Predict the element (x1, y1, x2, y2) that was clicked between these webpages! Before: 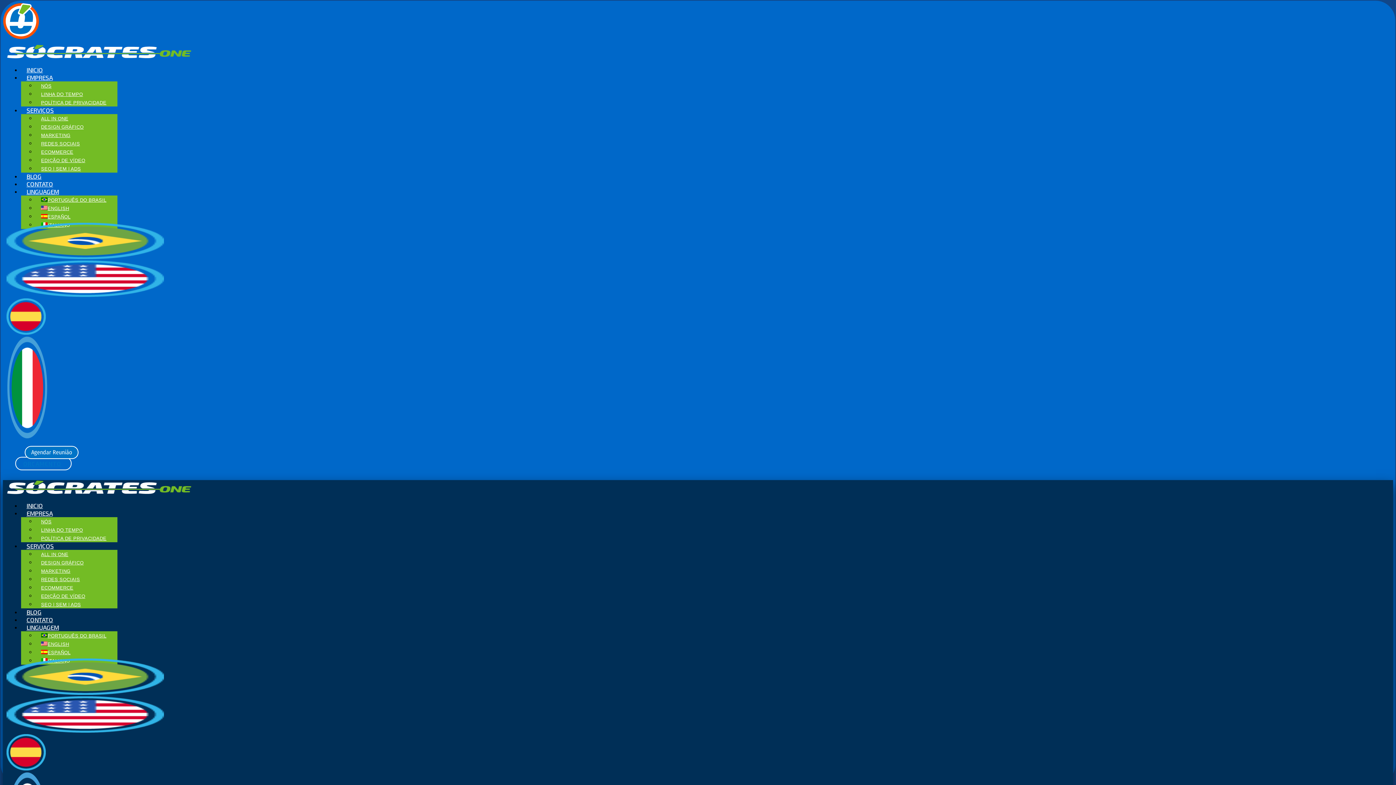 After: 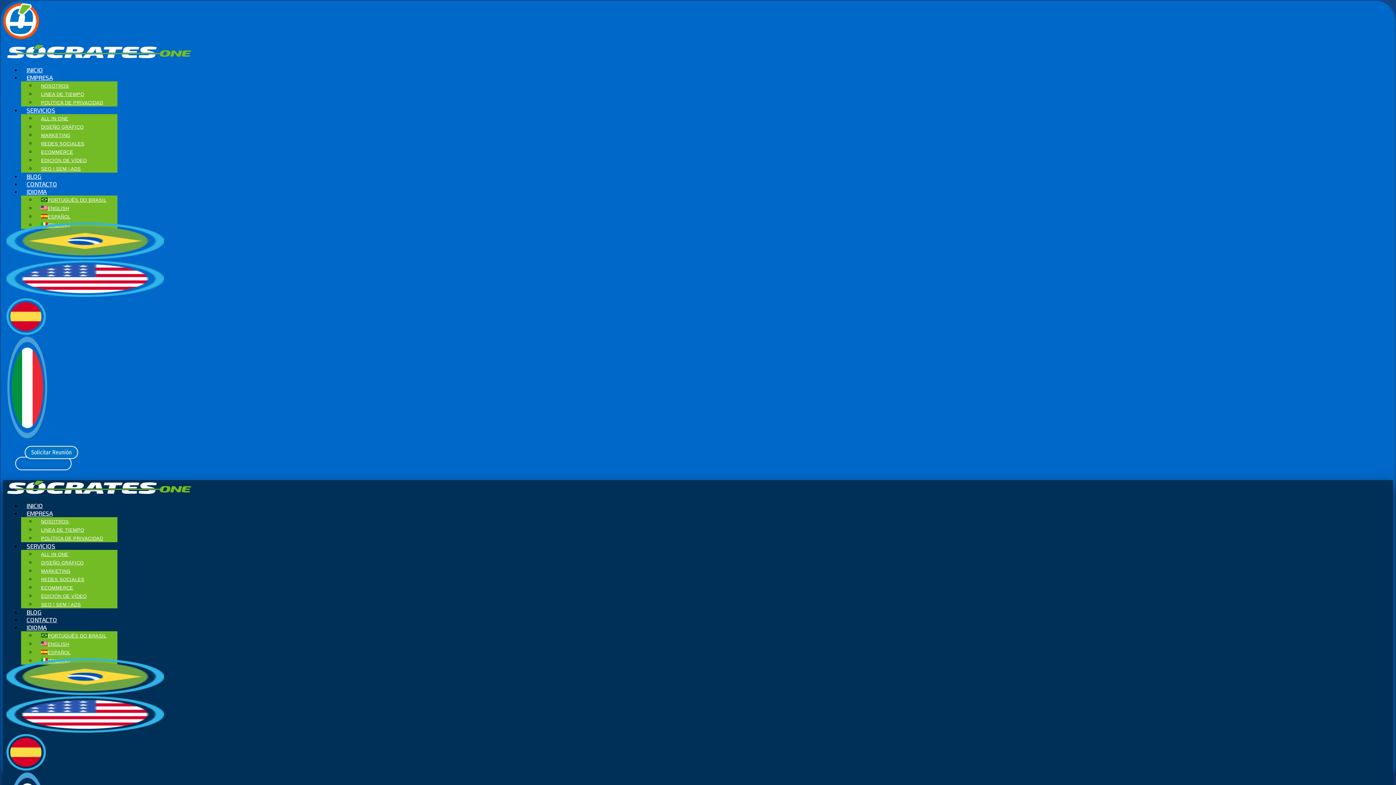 Action: bbox: (35, 649, 70, 656) label: ESPAÑOL